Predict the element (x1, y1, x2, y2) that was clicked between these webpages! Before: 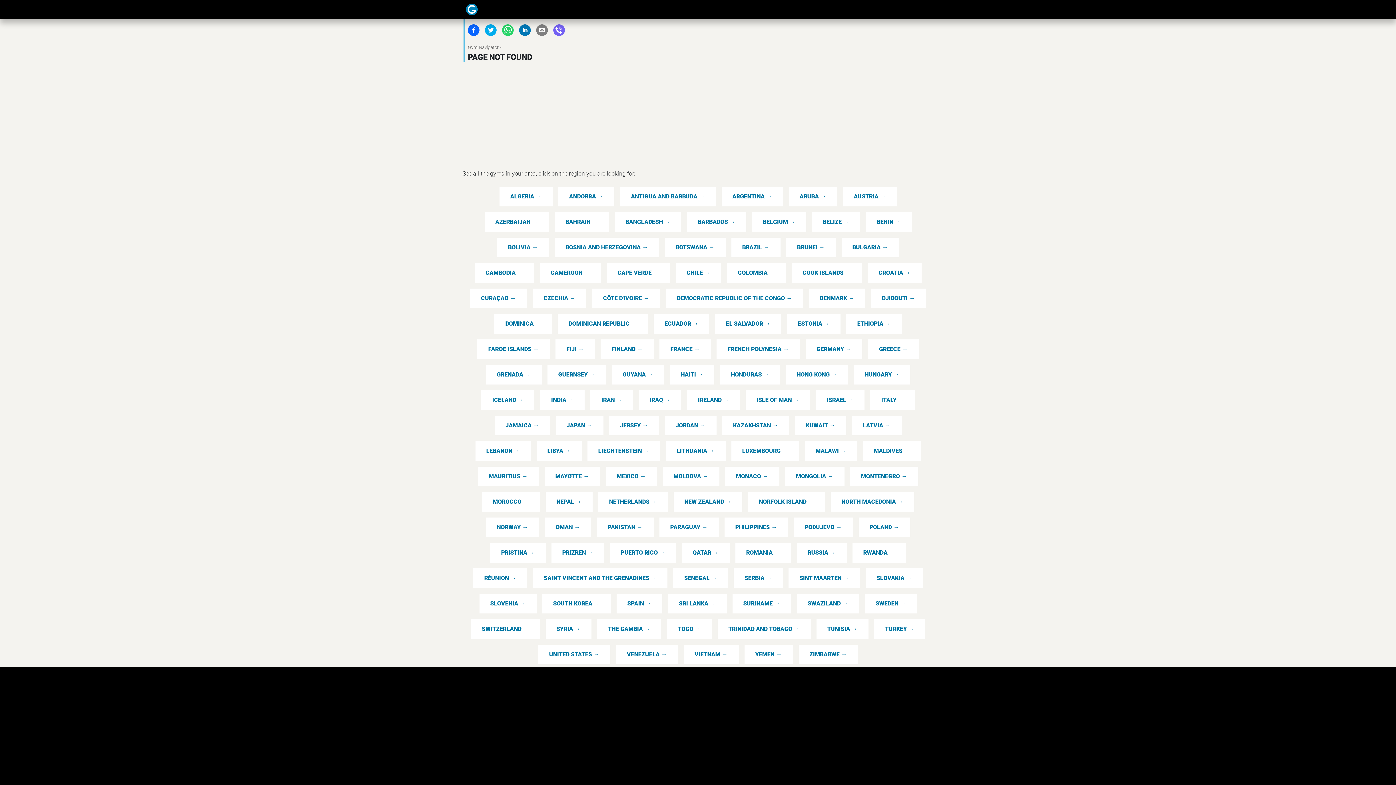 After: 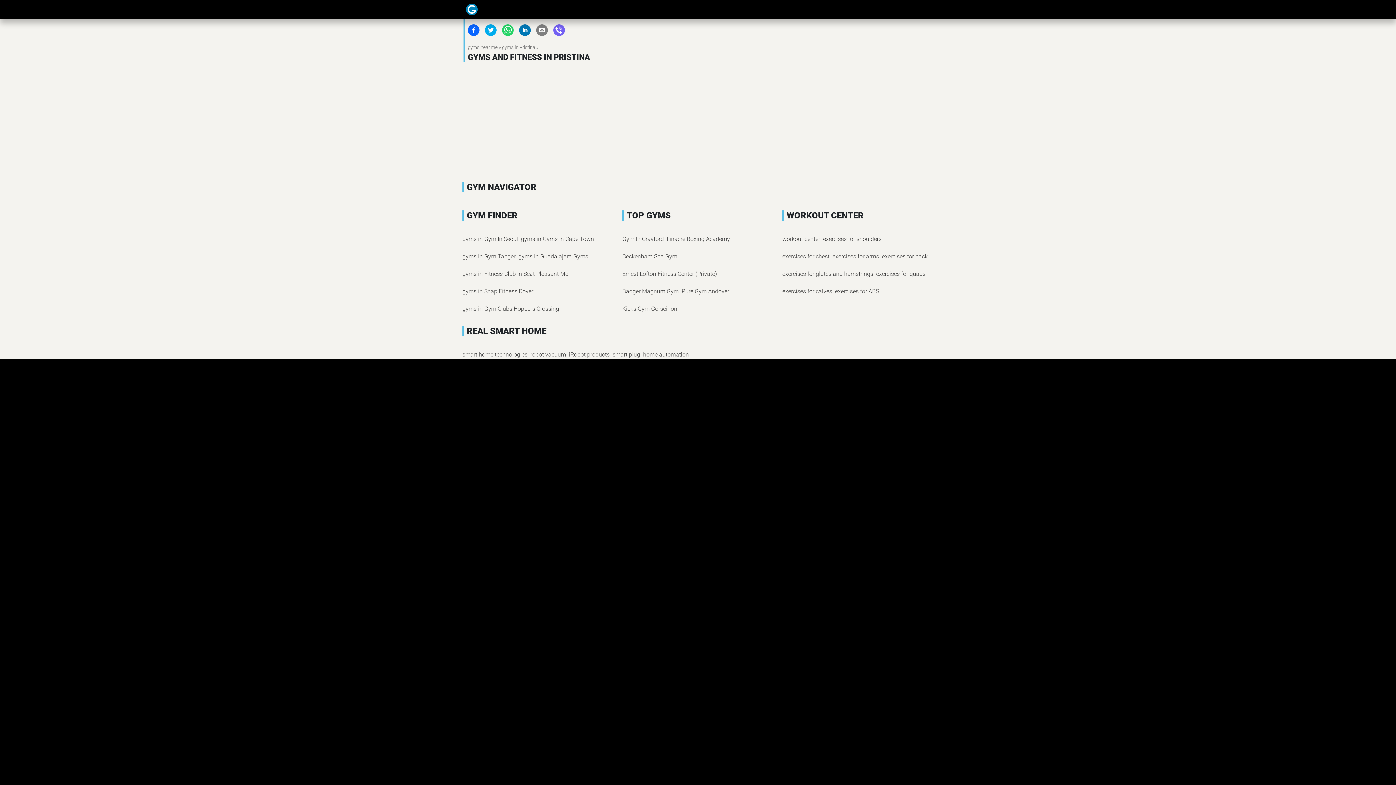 Action: label: PRISTINA → bbox: (490, 543, 545, 562)